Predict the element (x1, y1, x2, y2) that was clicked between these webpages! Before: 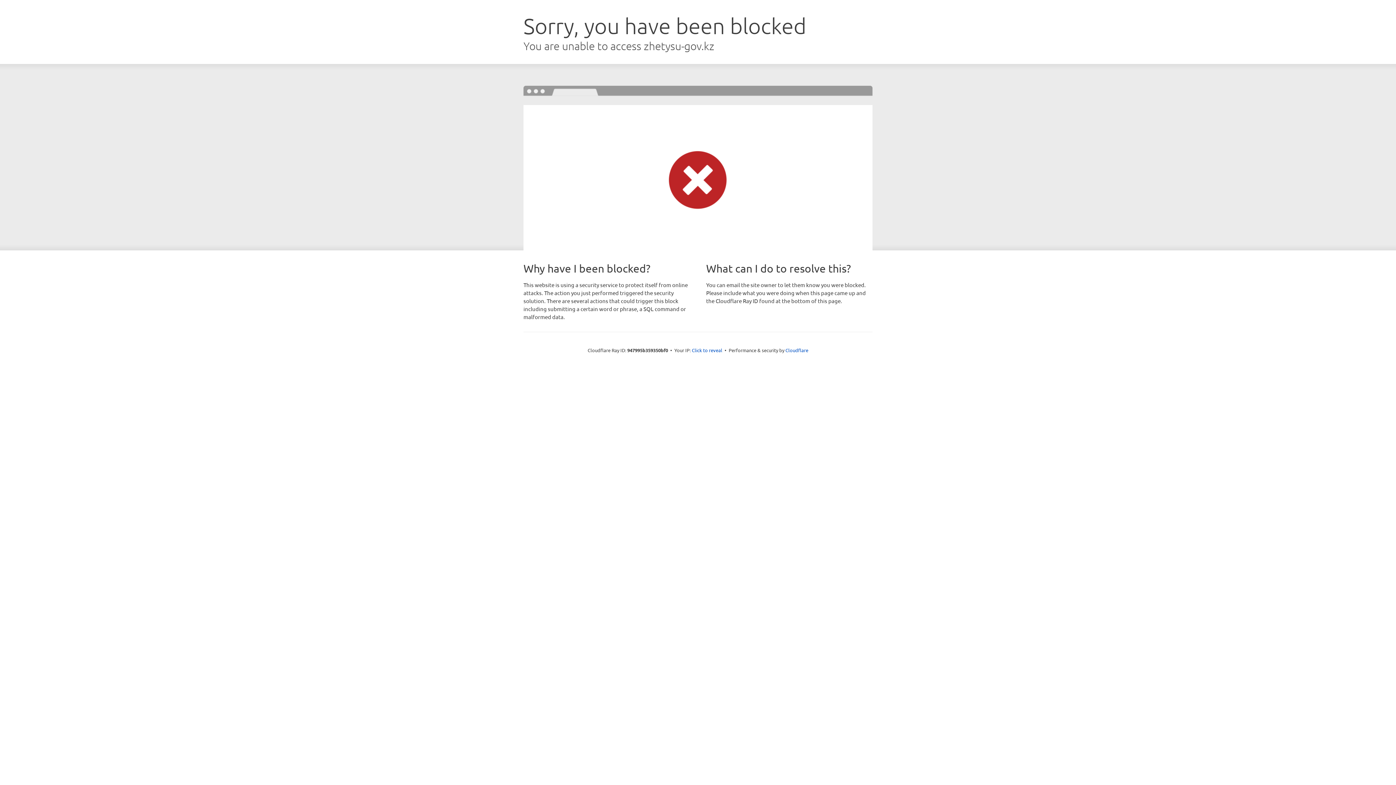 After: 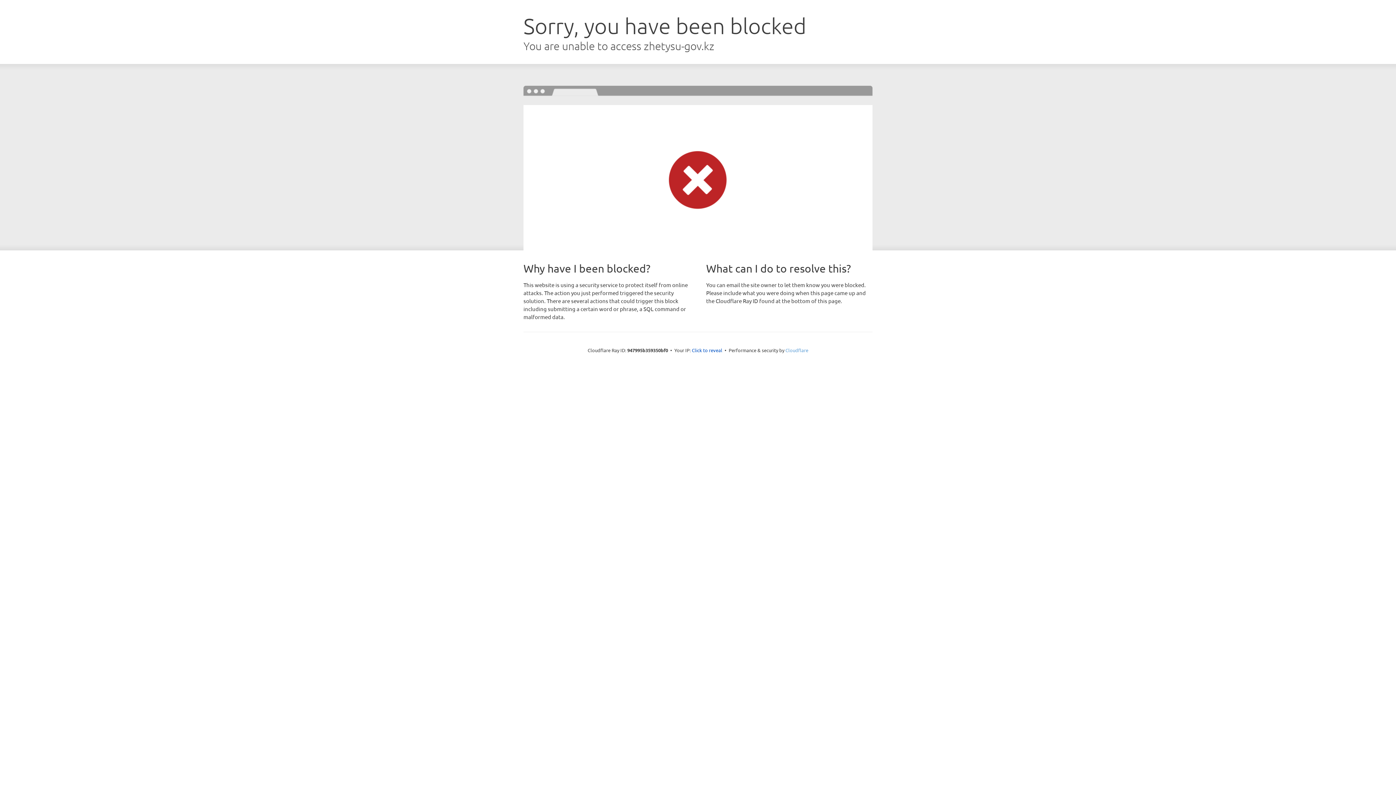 Action: bbox: (785, 347, 808, 353) label: Cloudflare